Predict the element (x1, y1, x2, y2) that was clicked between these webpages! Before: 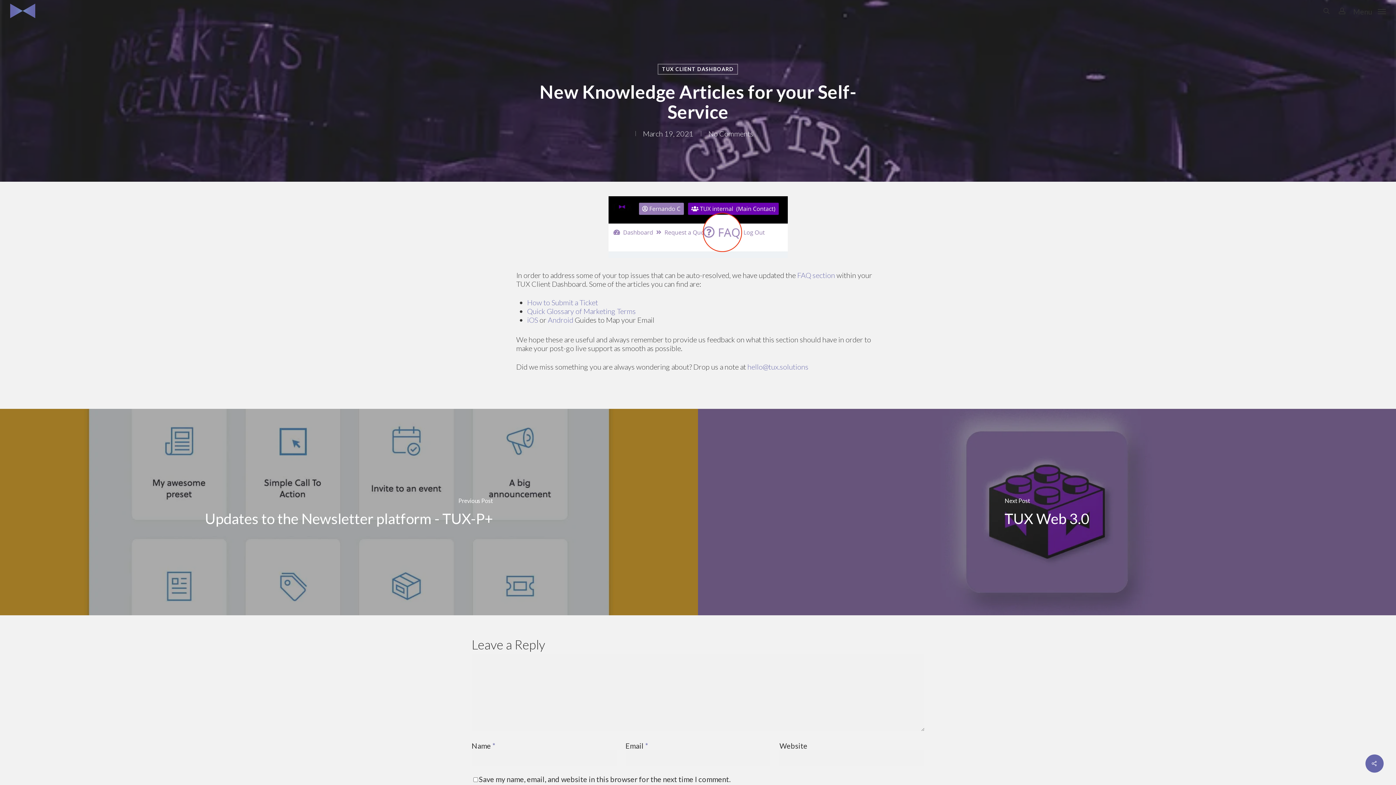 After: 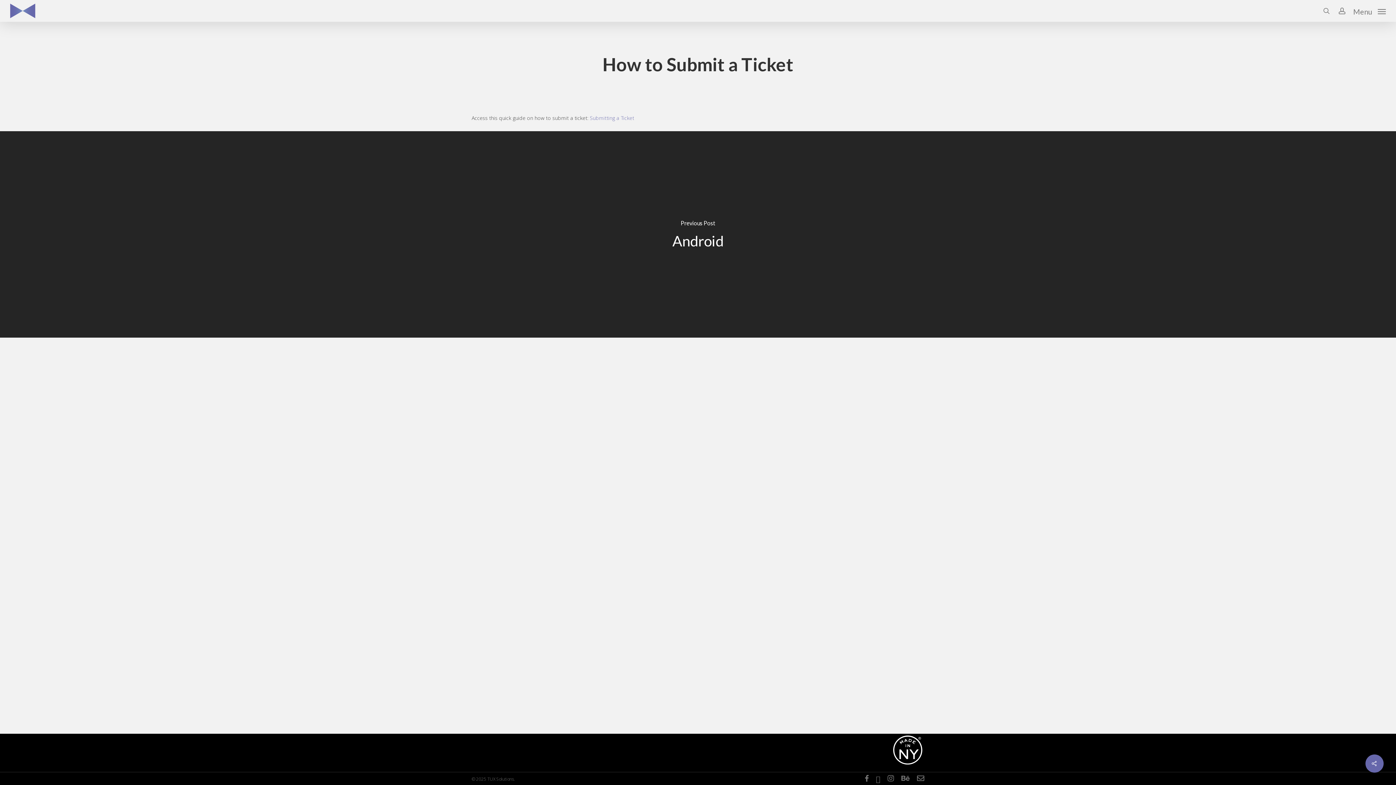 Action: bbox: (527, 298, 598, 306) label: How to Submit a Ticket